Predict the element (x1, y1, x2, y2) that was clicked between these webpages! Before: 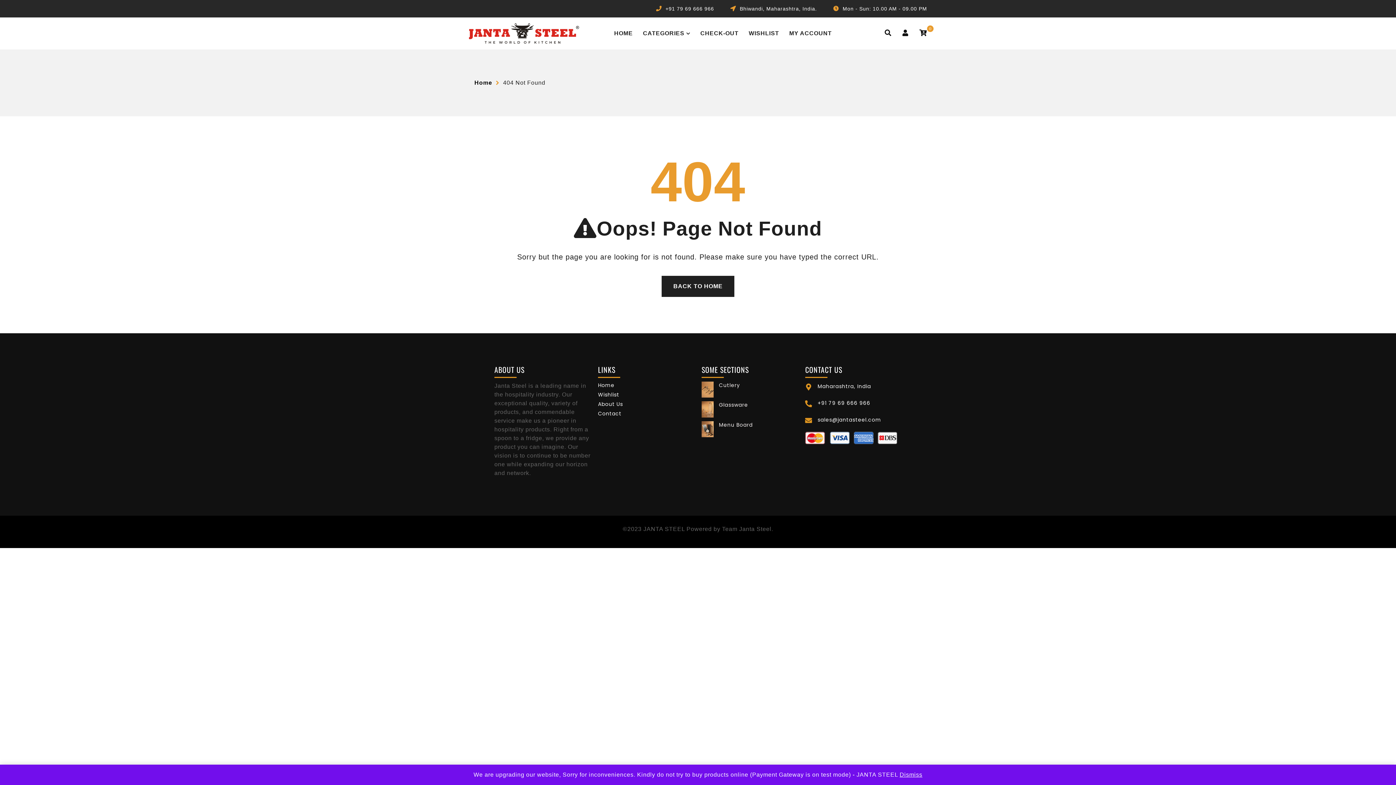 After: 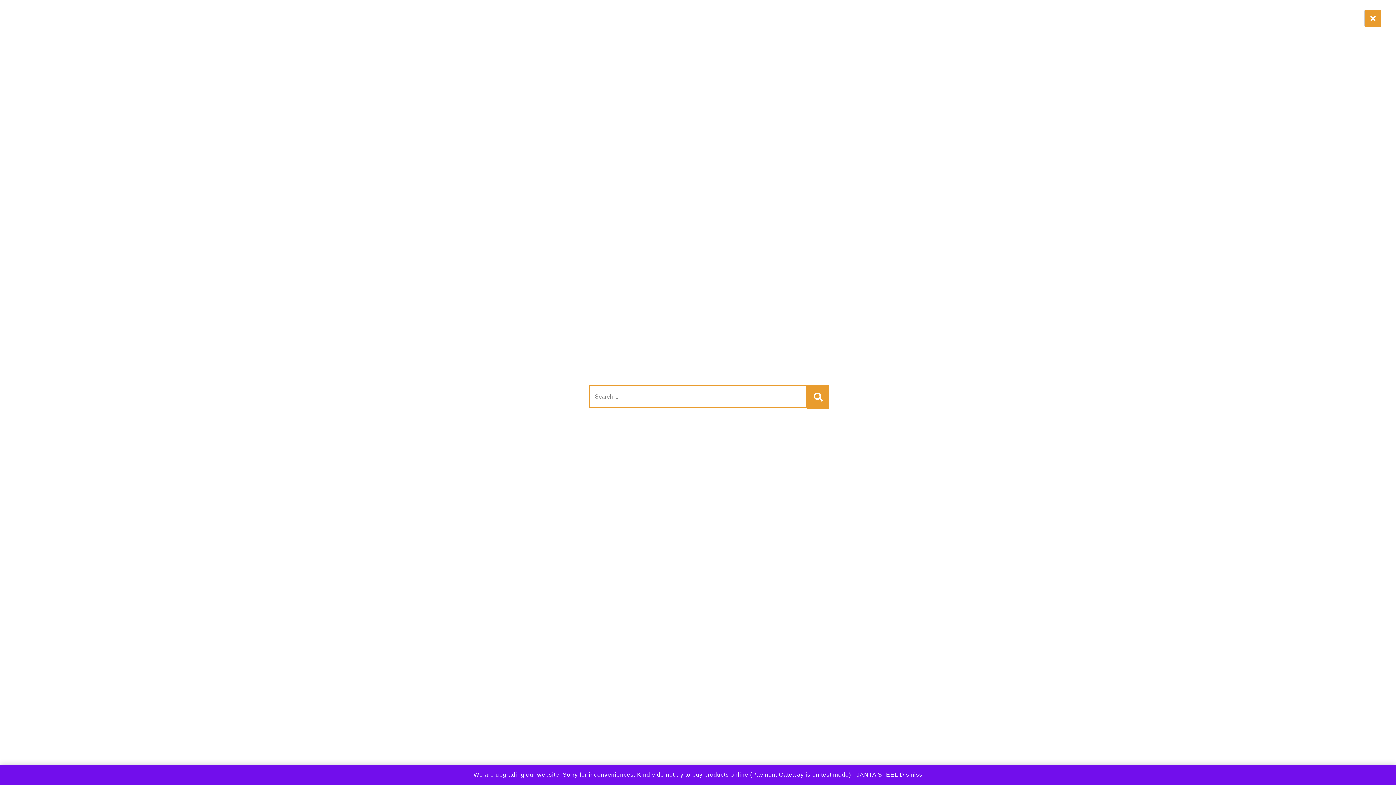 Action: bbox: (884, 29, 891, 37)